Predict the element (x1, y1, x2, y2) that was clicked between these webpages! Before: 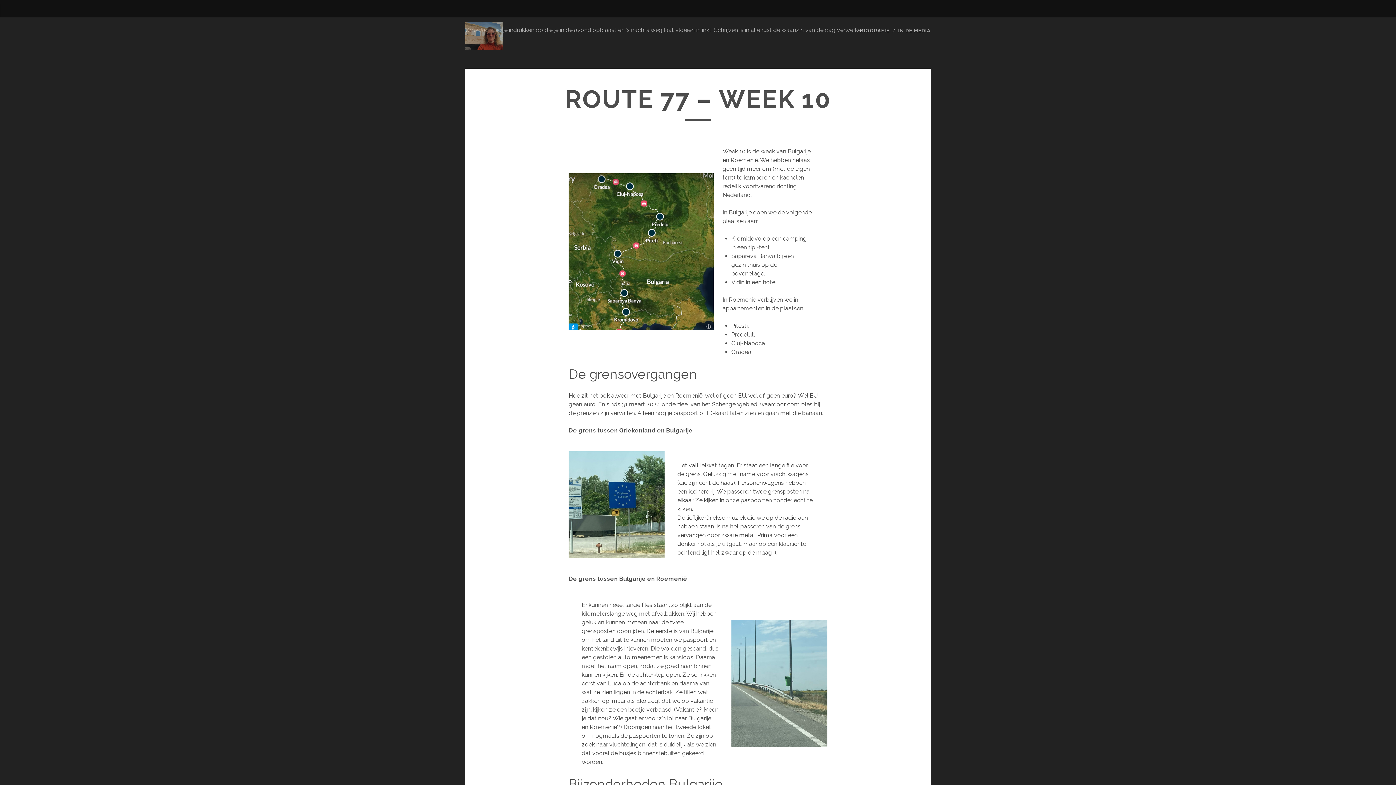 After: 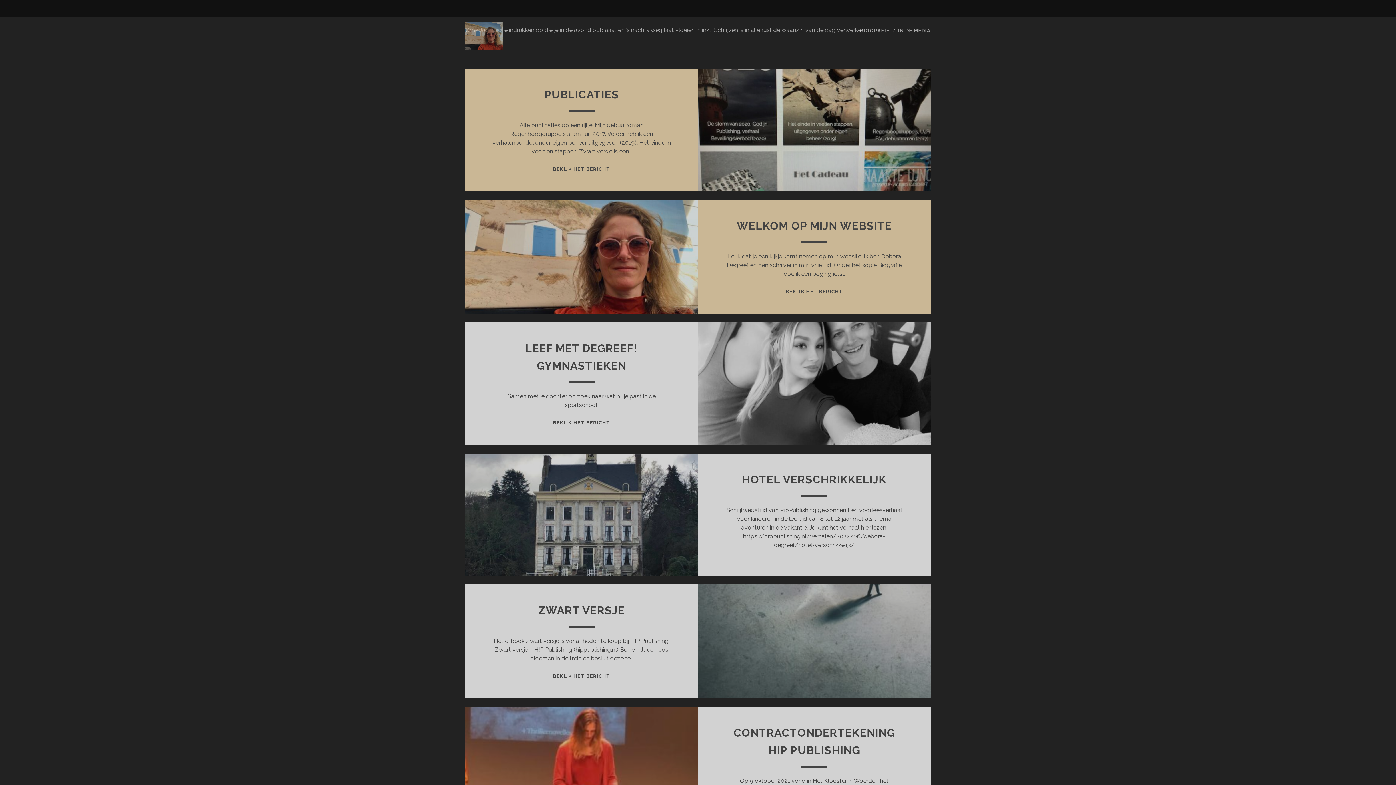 Action: label: DEBORA DEGREEF bbox: (465, 41, 503, 52)